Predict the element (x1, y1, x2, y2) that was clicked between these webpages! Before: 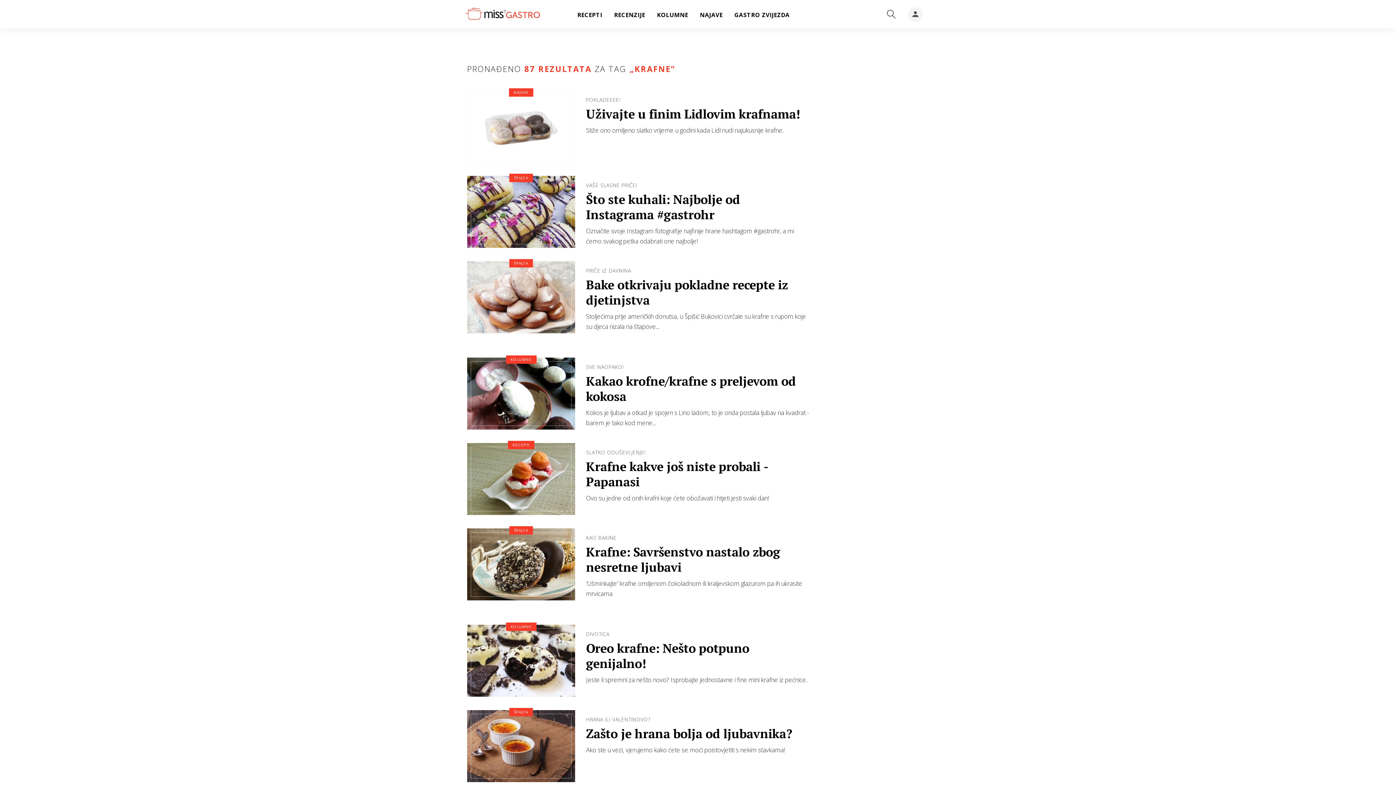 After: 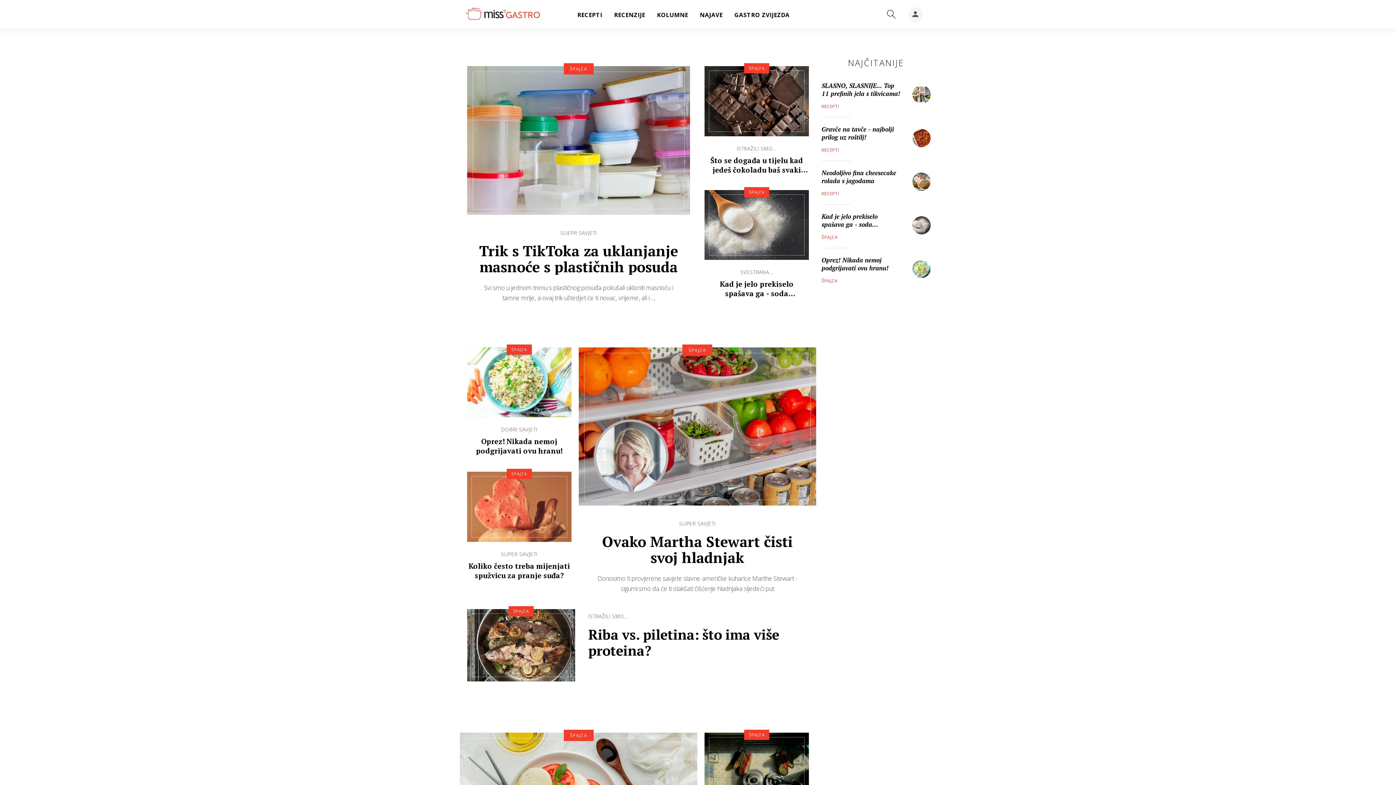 Action: label: ŠPAJZA bbox: (509, 526, 533, 534)